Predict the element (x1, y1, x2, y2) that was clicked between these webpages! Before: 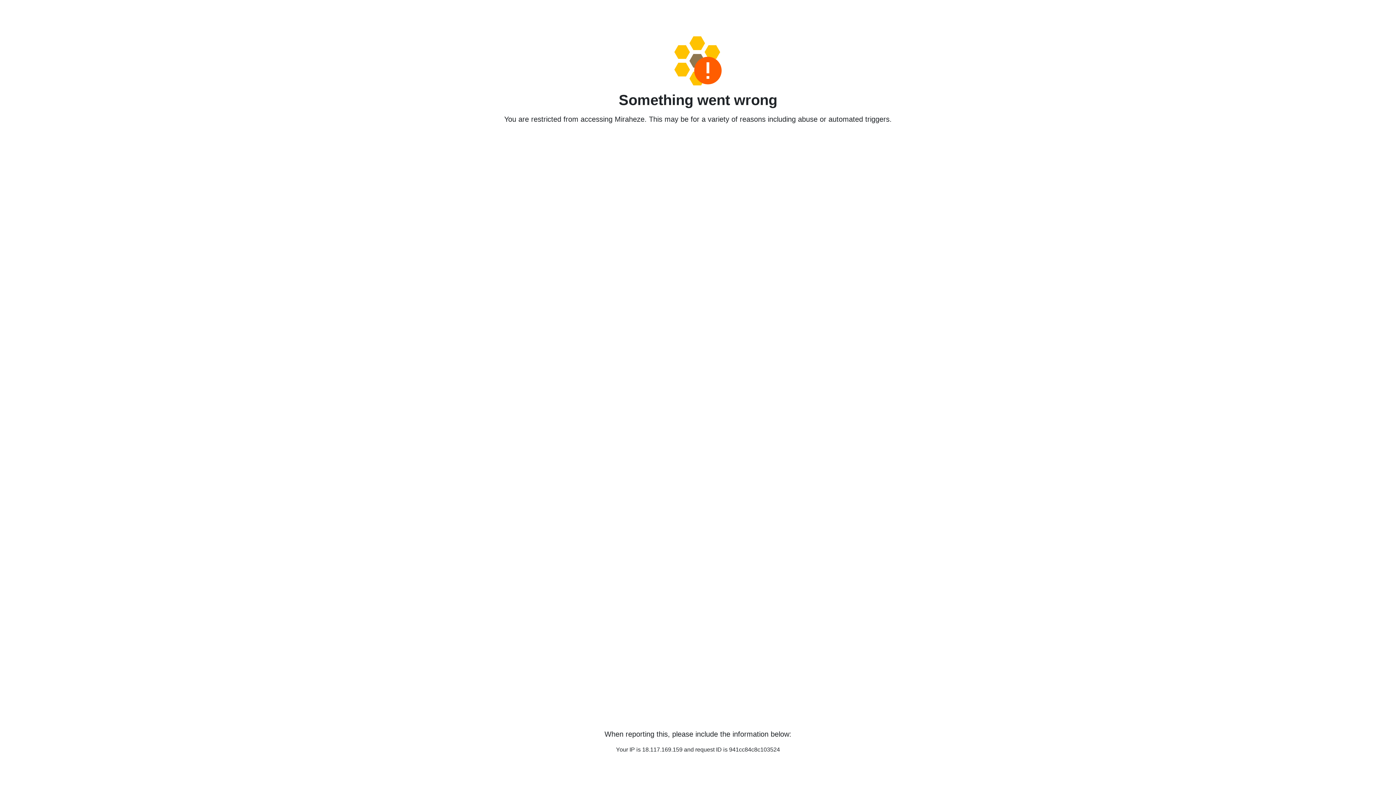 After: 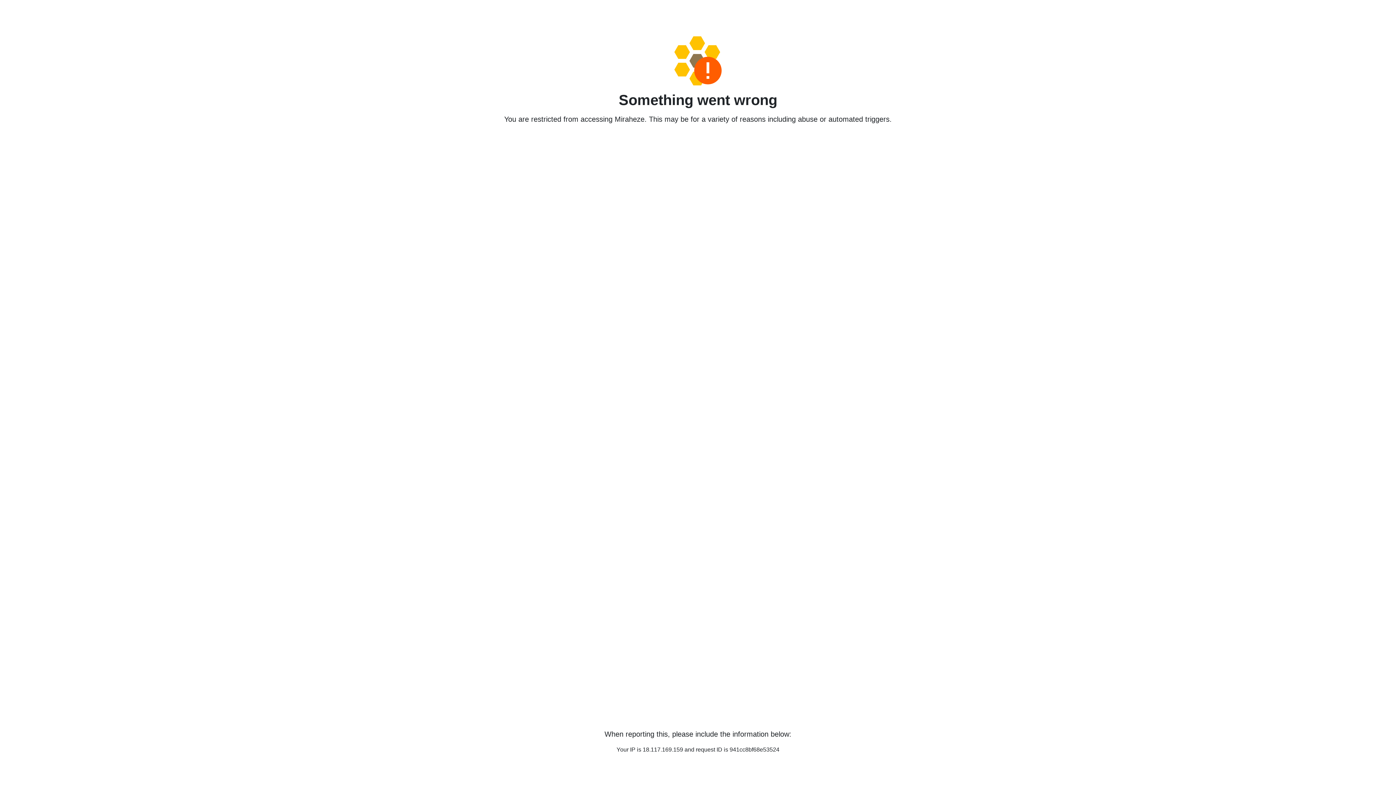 Action: bbox: (458, 36, 938, 85)